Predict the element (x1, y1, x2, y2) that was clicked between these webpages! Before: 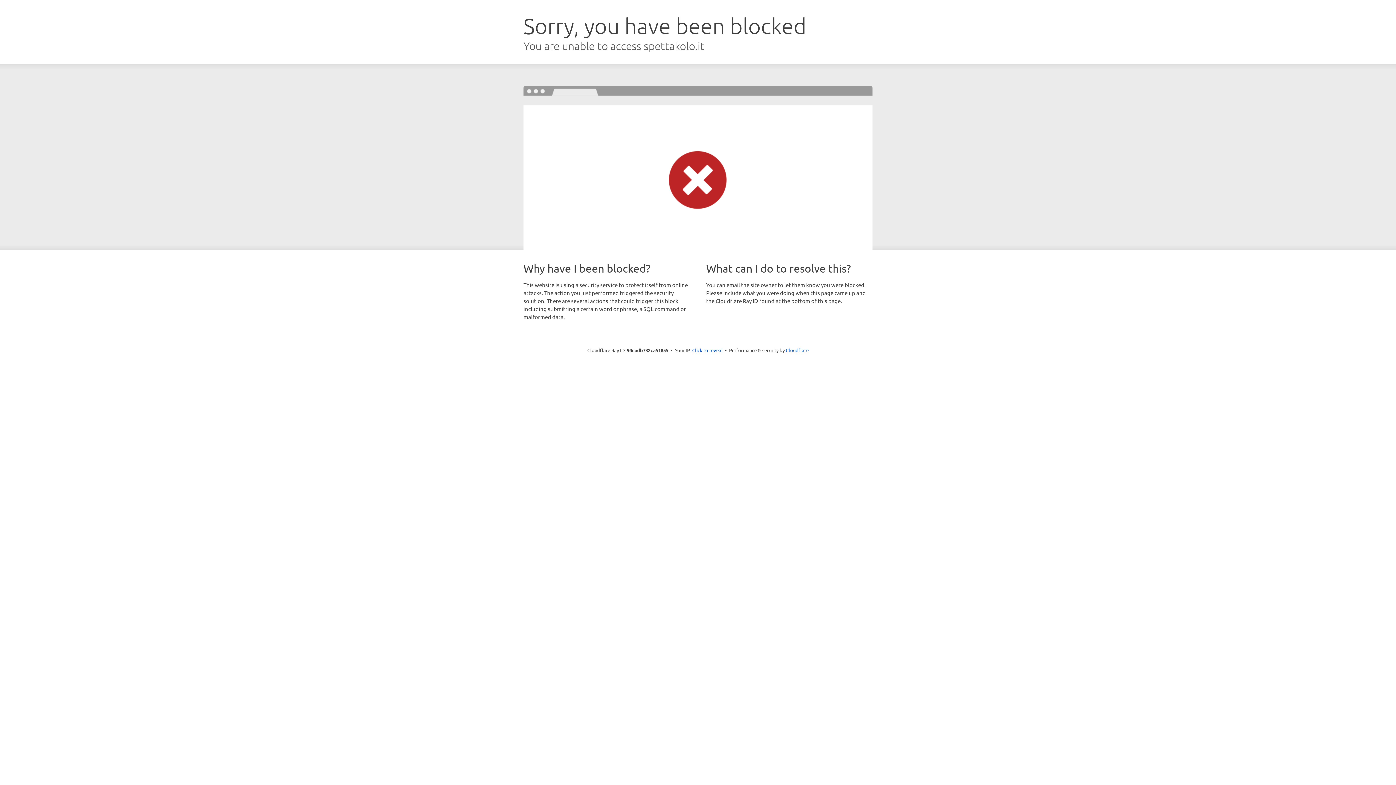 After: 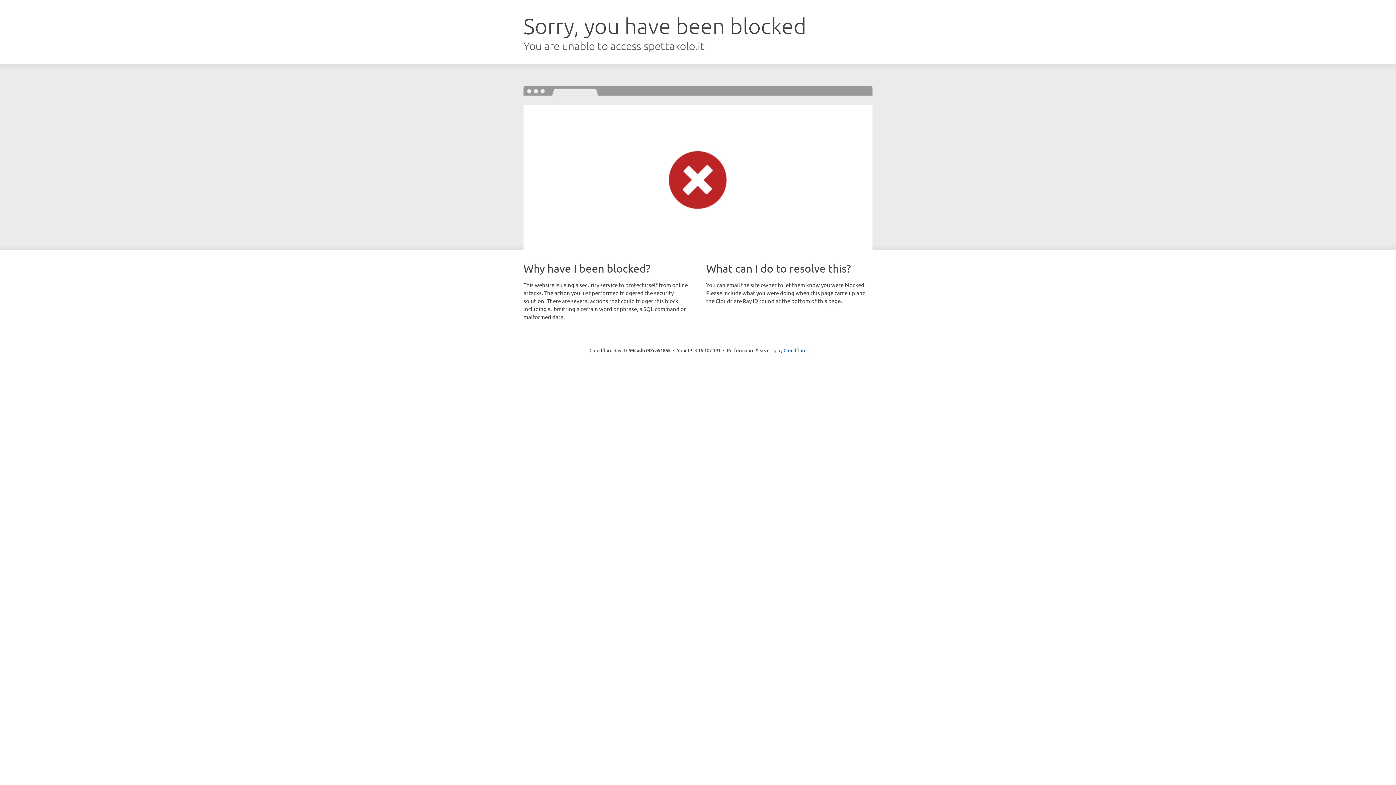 Action: bbox: (692, 346, 722, 353) label: Click to reveal